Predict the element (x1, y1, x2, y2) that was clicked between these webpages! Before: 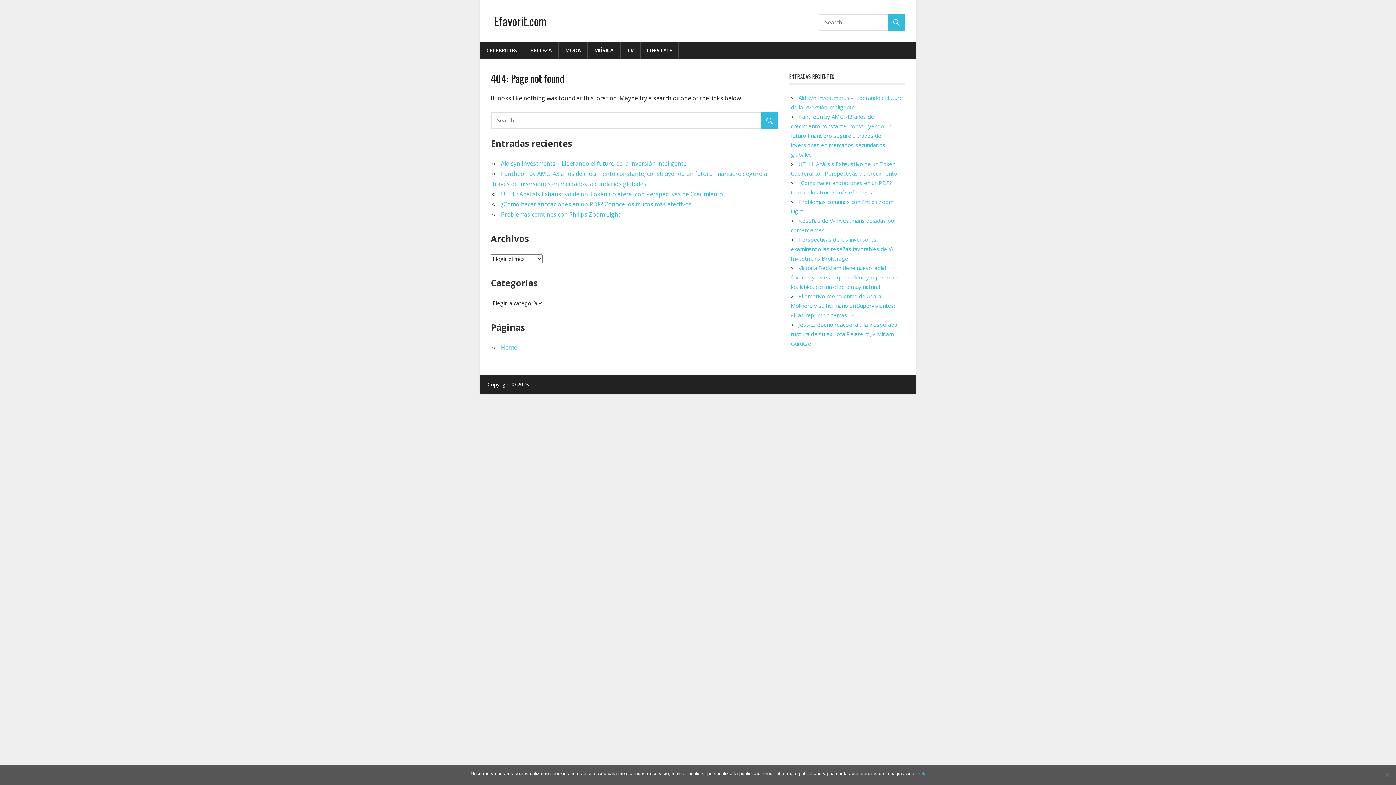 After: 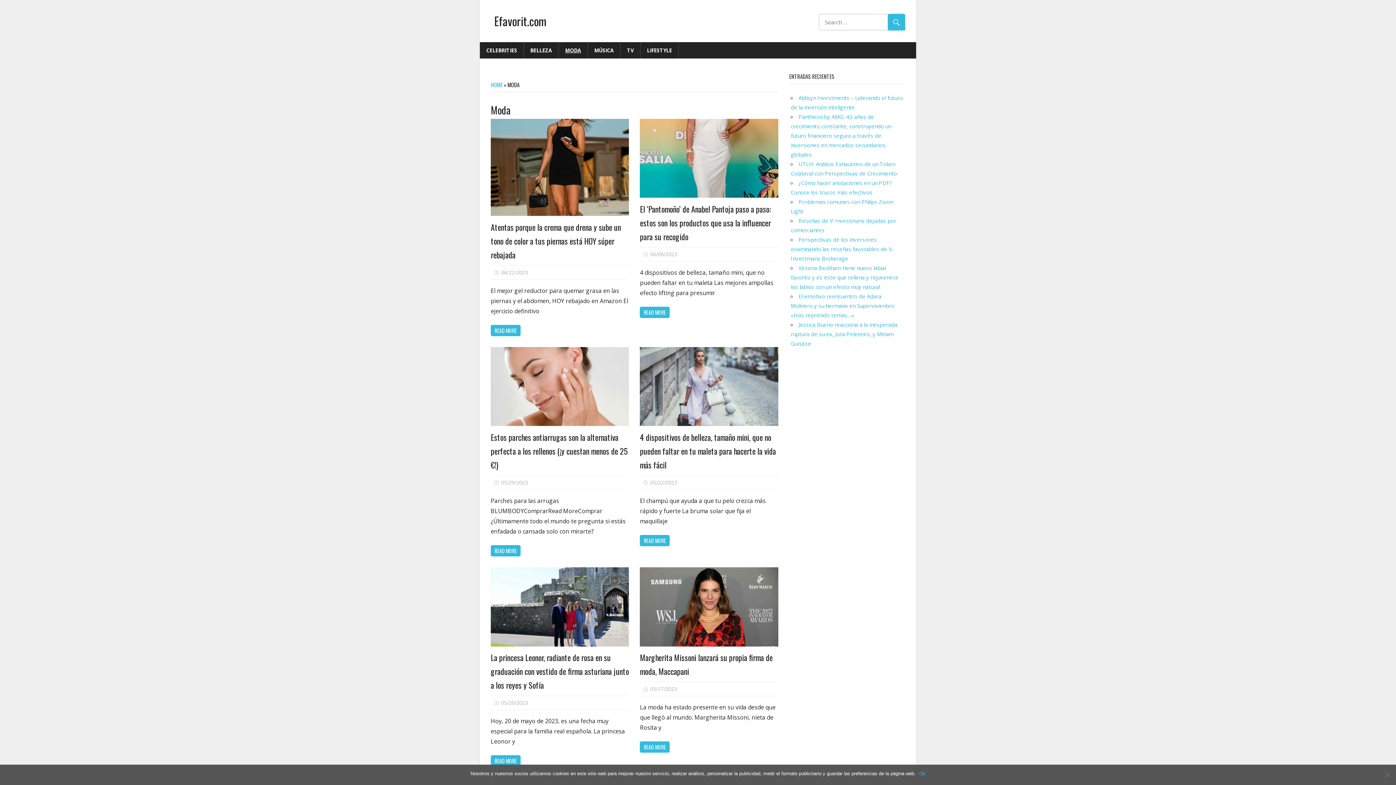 Action: bbox: (558, 42, 588, 58) label: MODA